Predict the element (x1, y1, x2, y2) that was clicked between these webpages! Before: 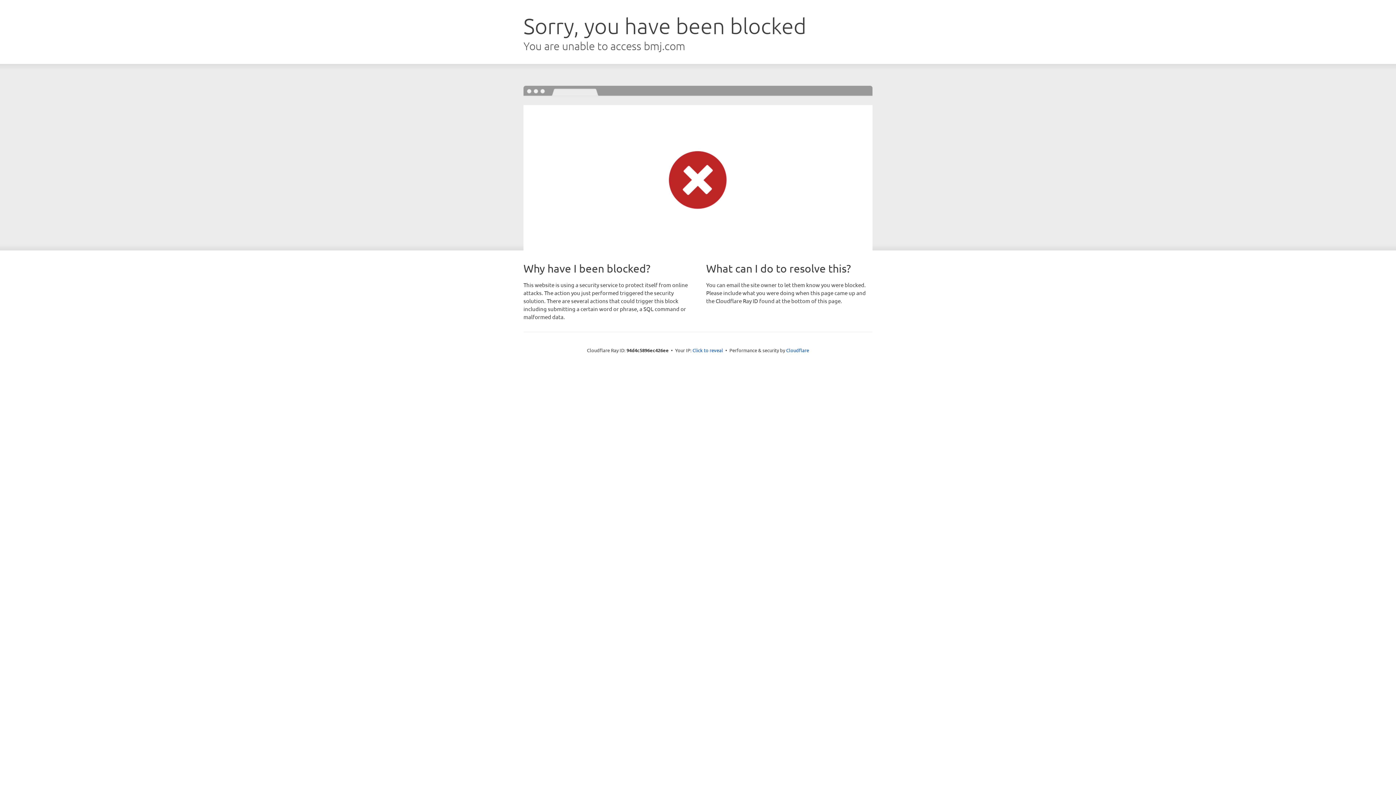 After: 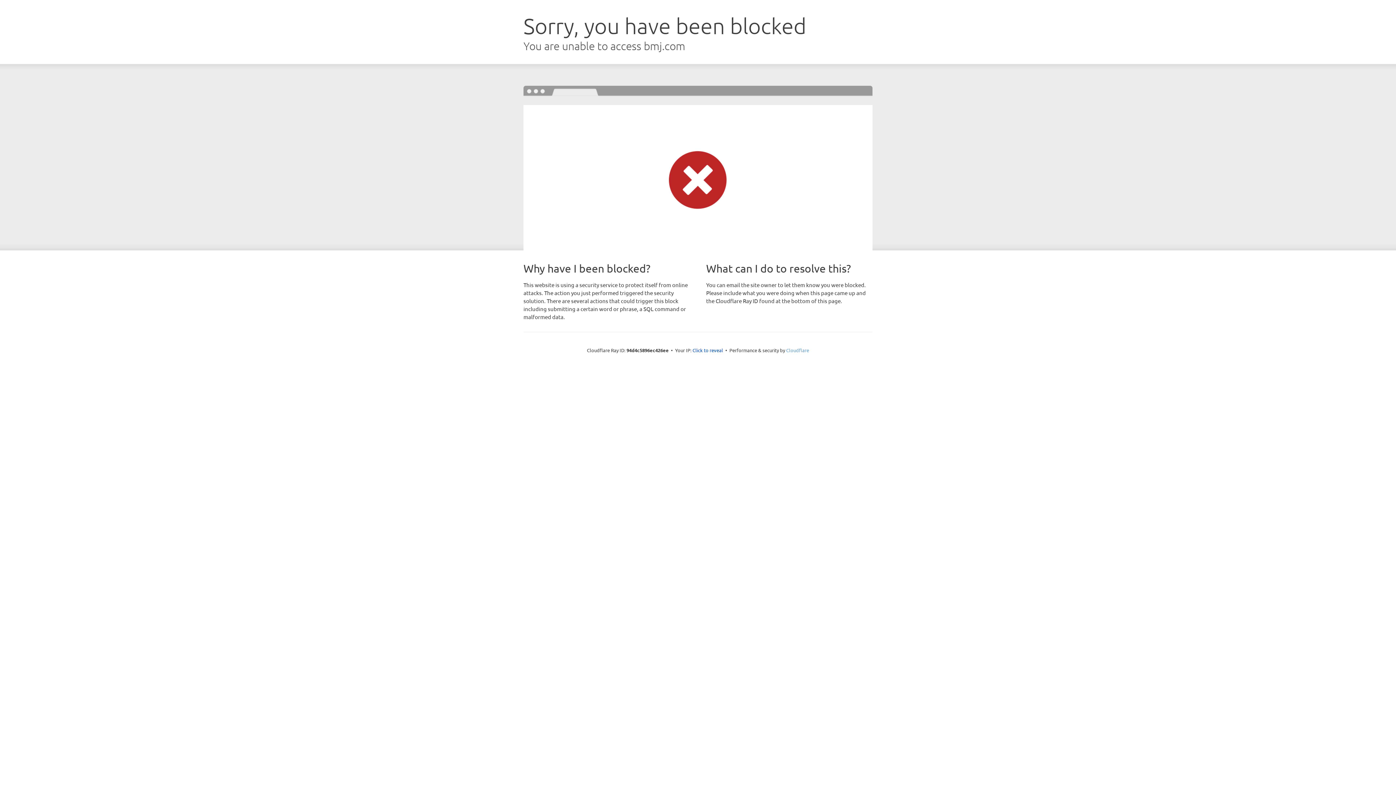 Action: label: Cloudflare bbox: (786, 347, 809, 353)